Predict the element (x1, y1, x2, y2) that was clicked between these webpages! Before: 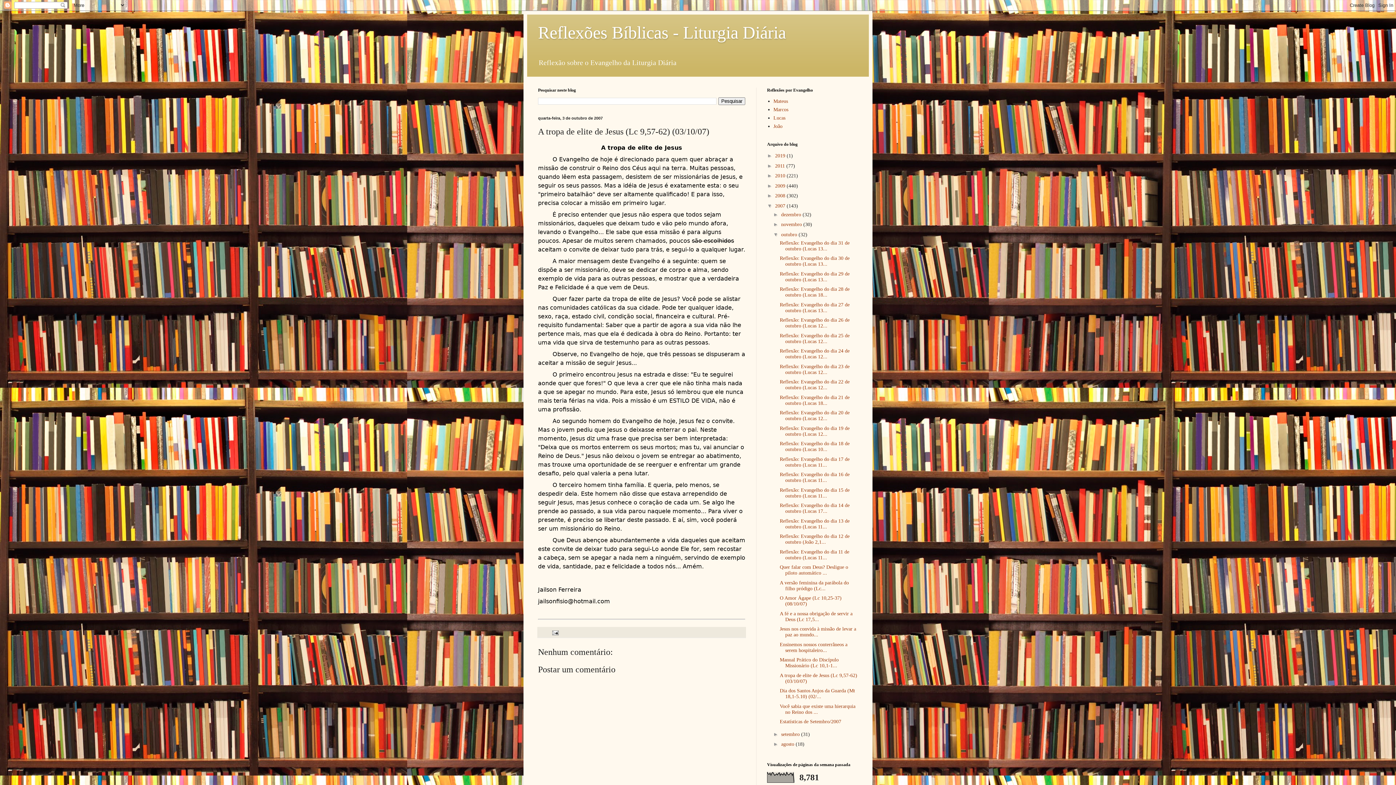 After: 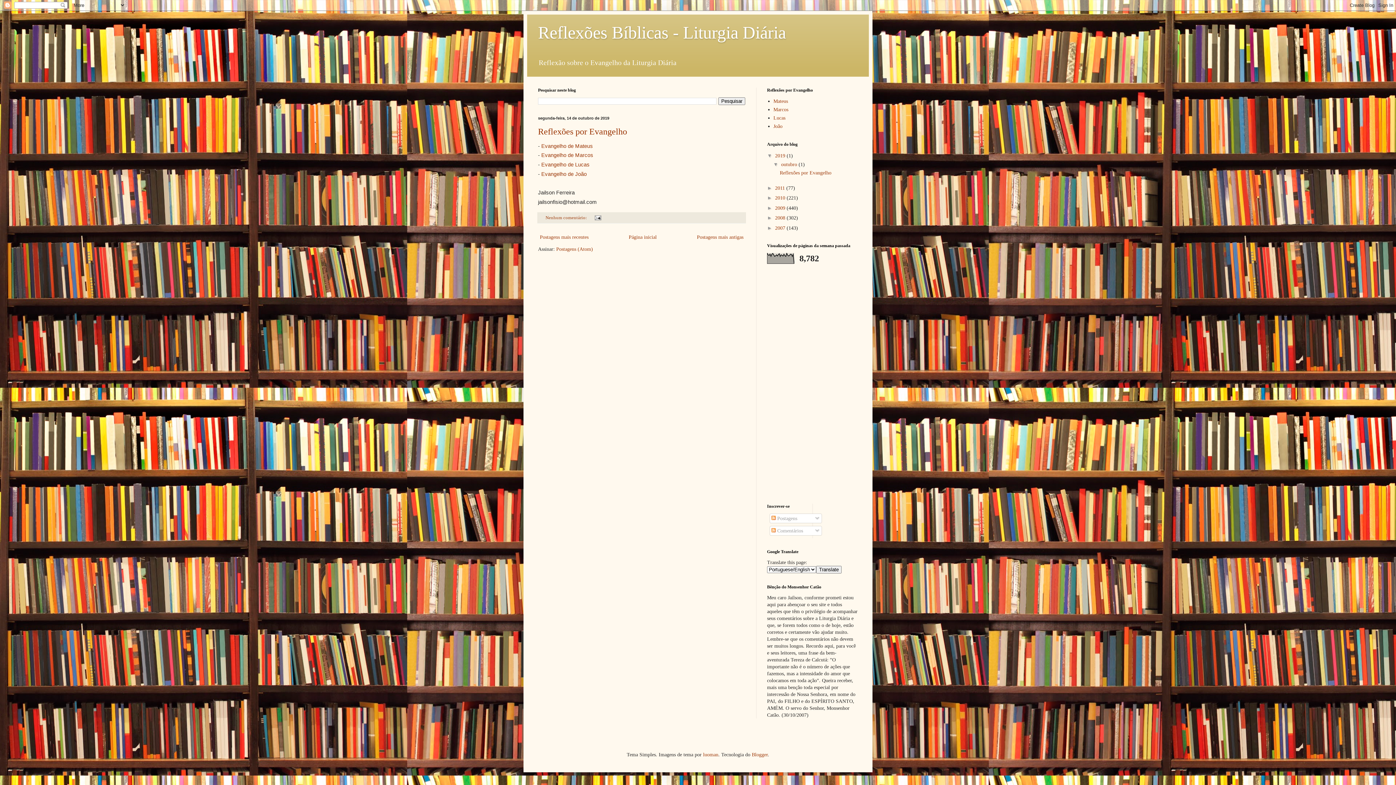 Action: bbox: (775, 153, 786, 158) label: 2019 